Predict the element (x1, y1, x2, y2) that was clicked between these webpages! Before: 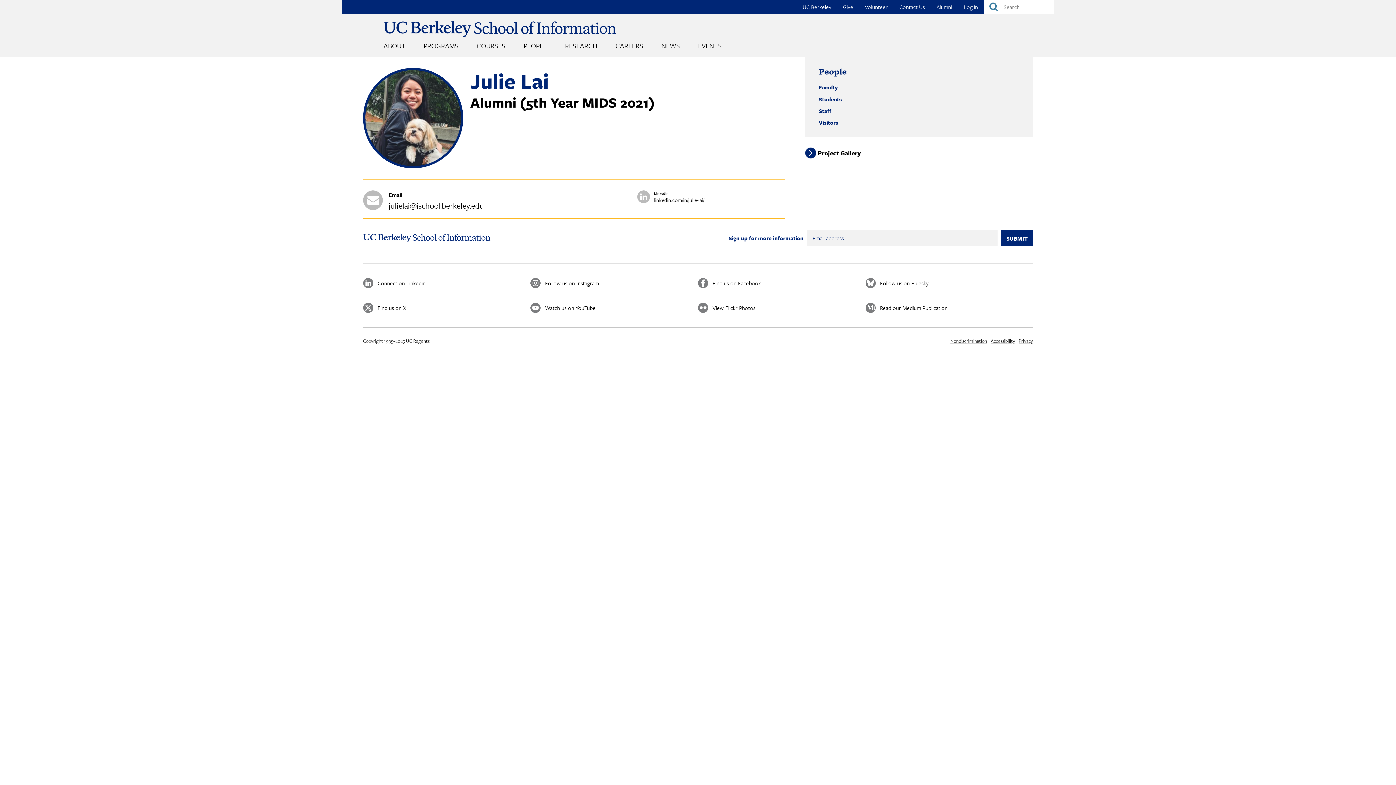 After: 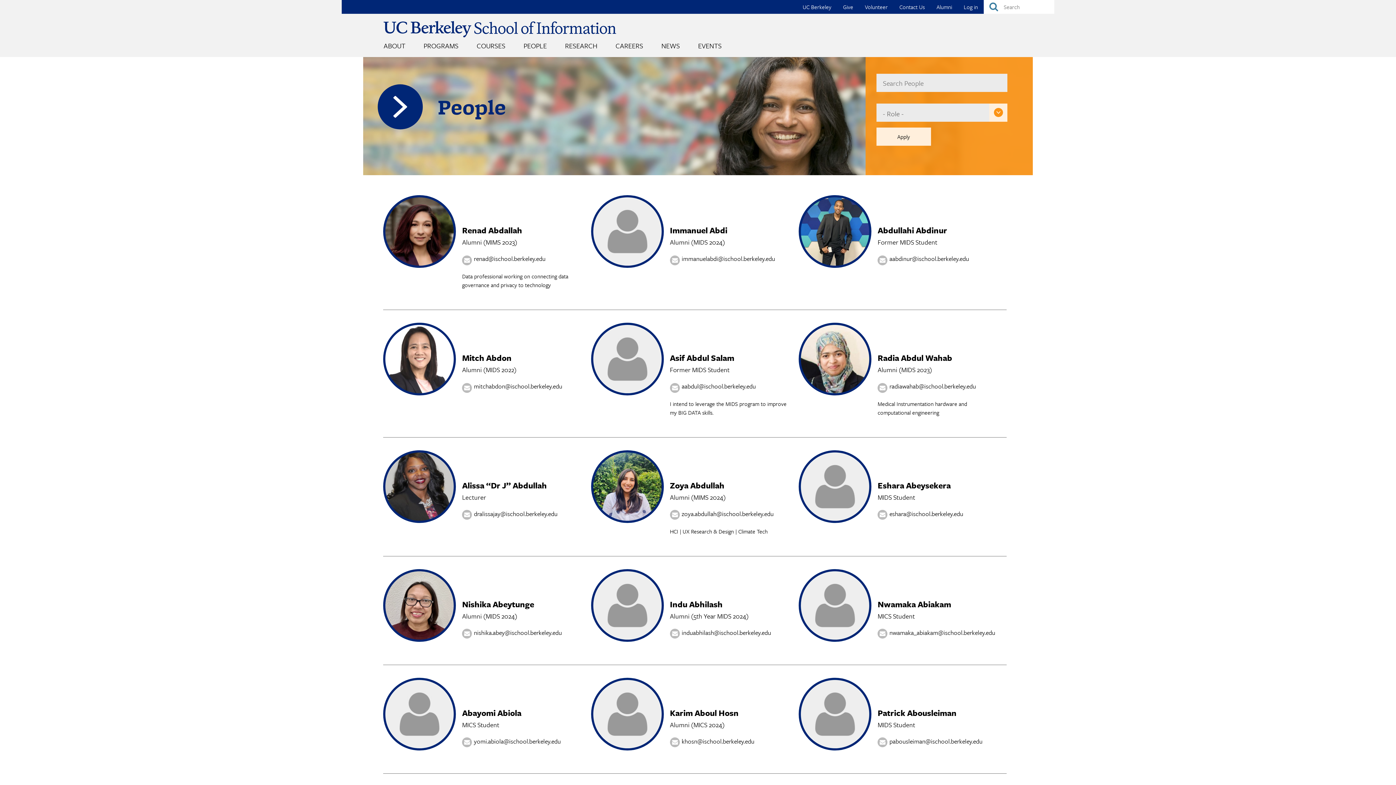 Action: label: PEOPLE bbox: (523, 40, 546, 51)